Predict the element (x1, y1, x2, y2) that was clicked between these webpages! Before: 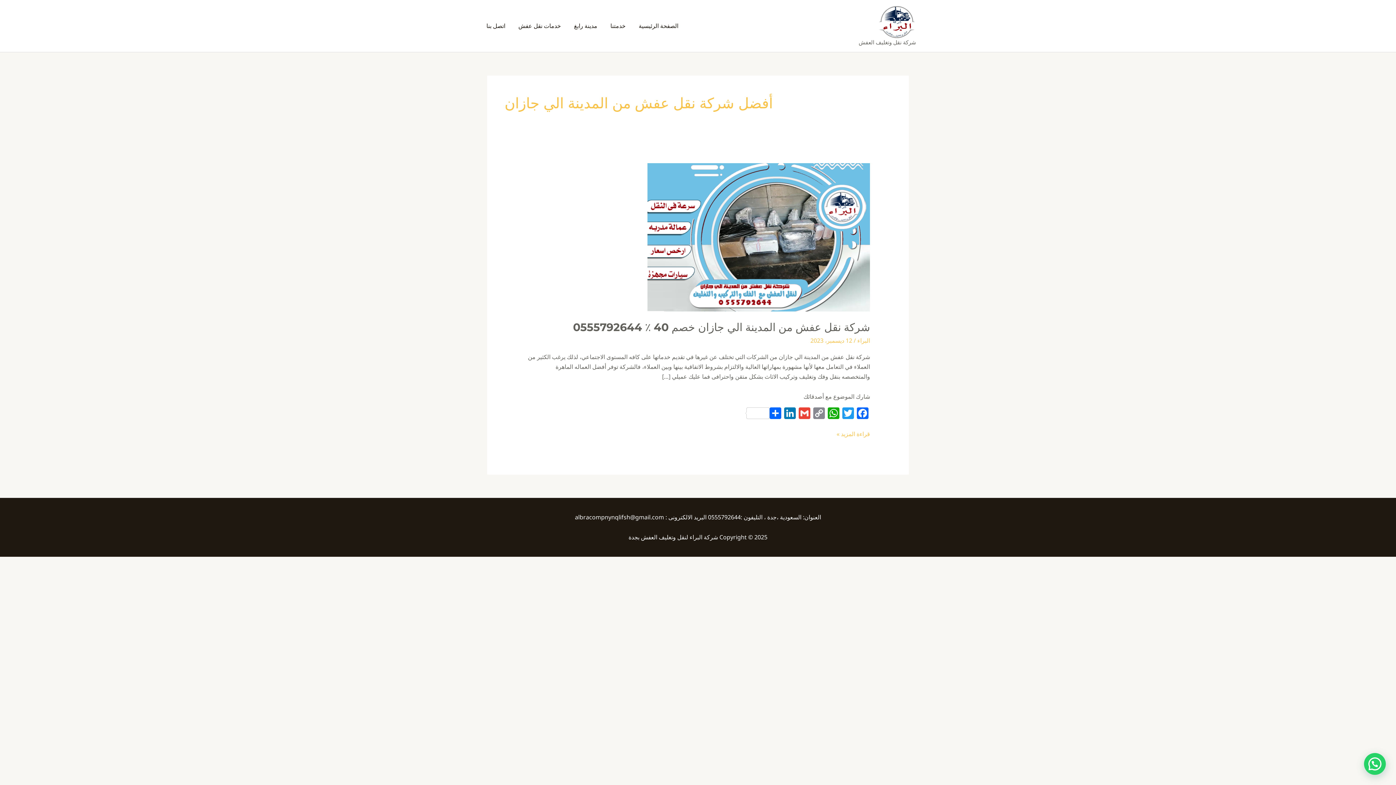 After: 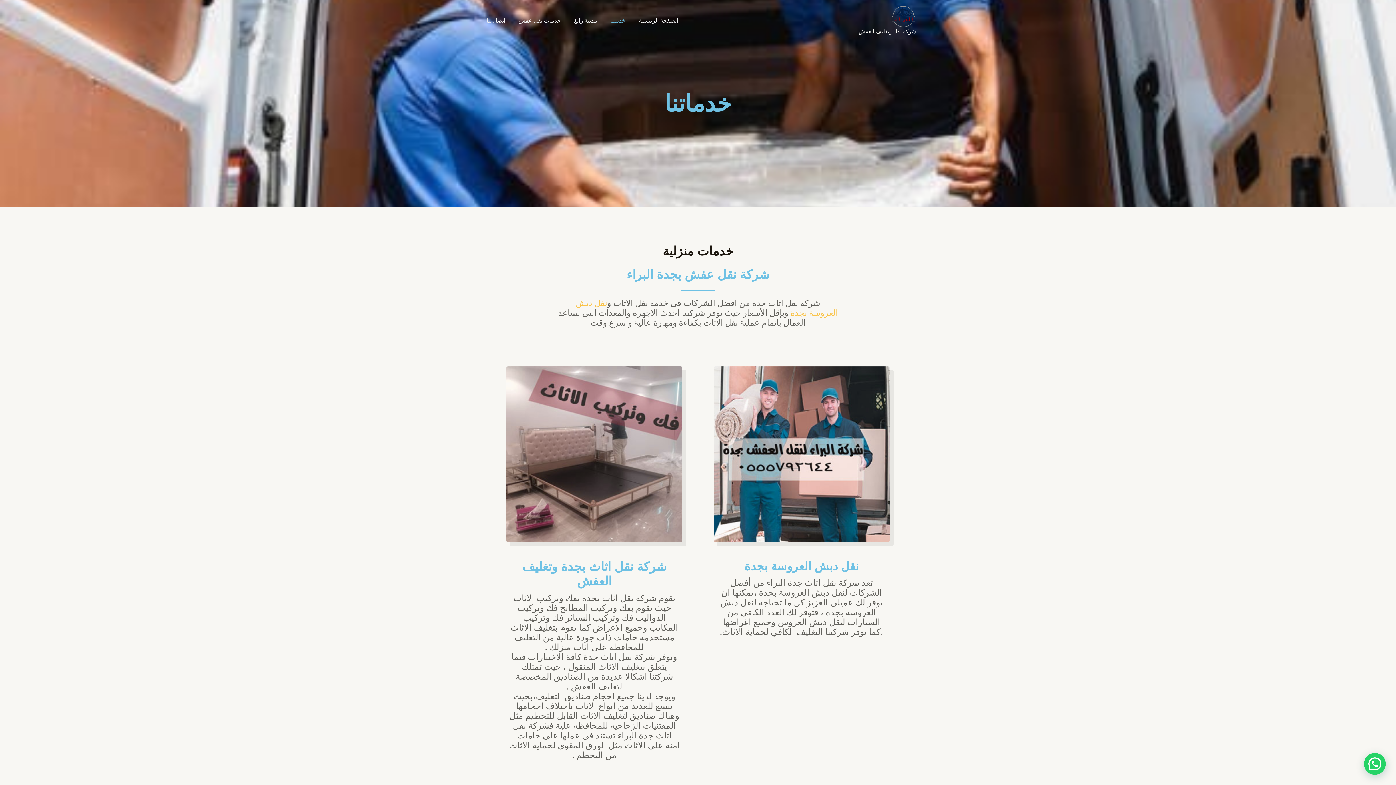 Action: bbox: (604, 7, 632, 43) label: خدمتنا